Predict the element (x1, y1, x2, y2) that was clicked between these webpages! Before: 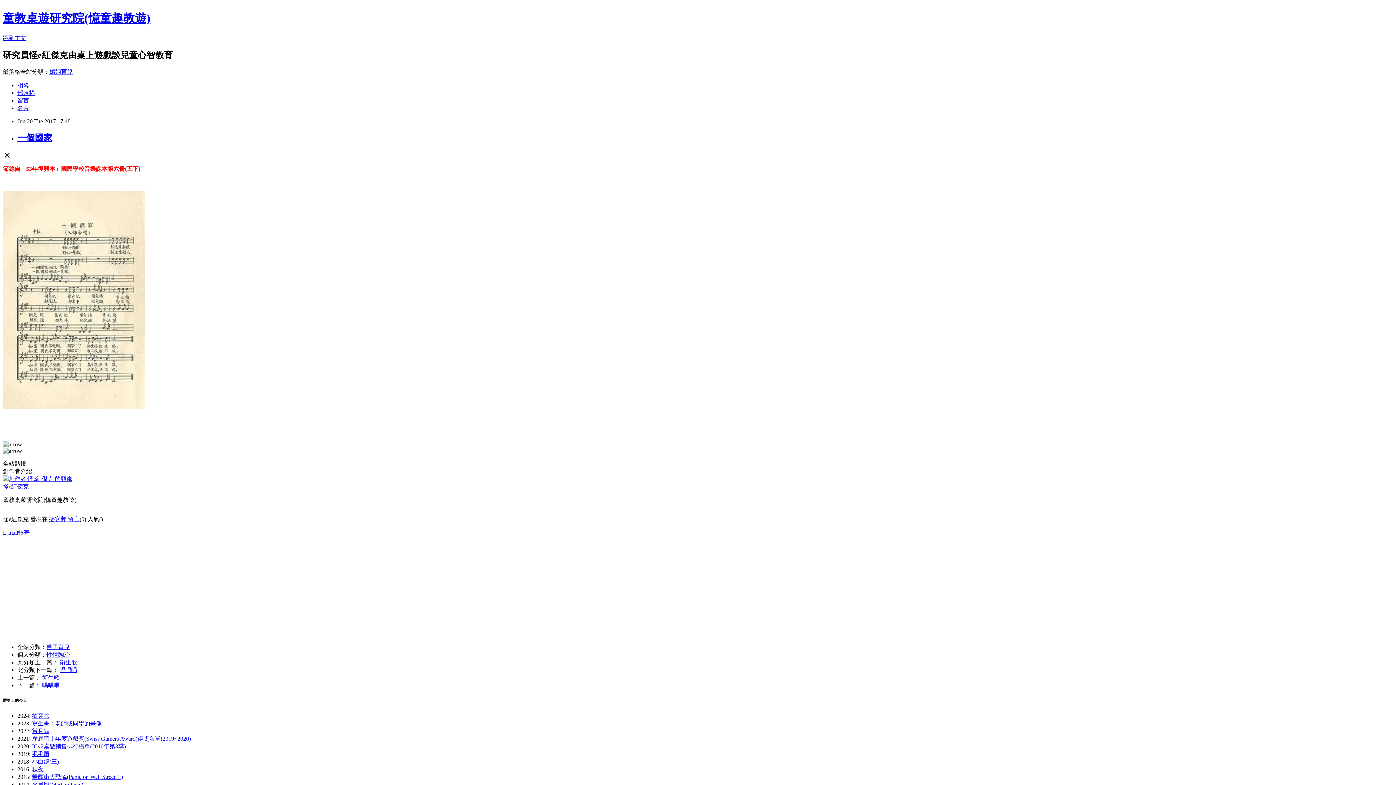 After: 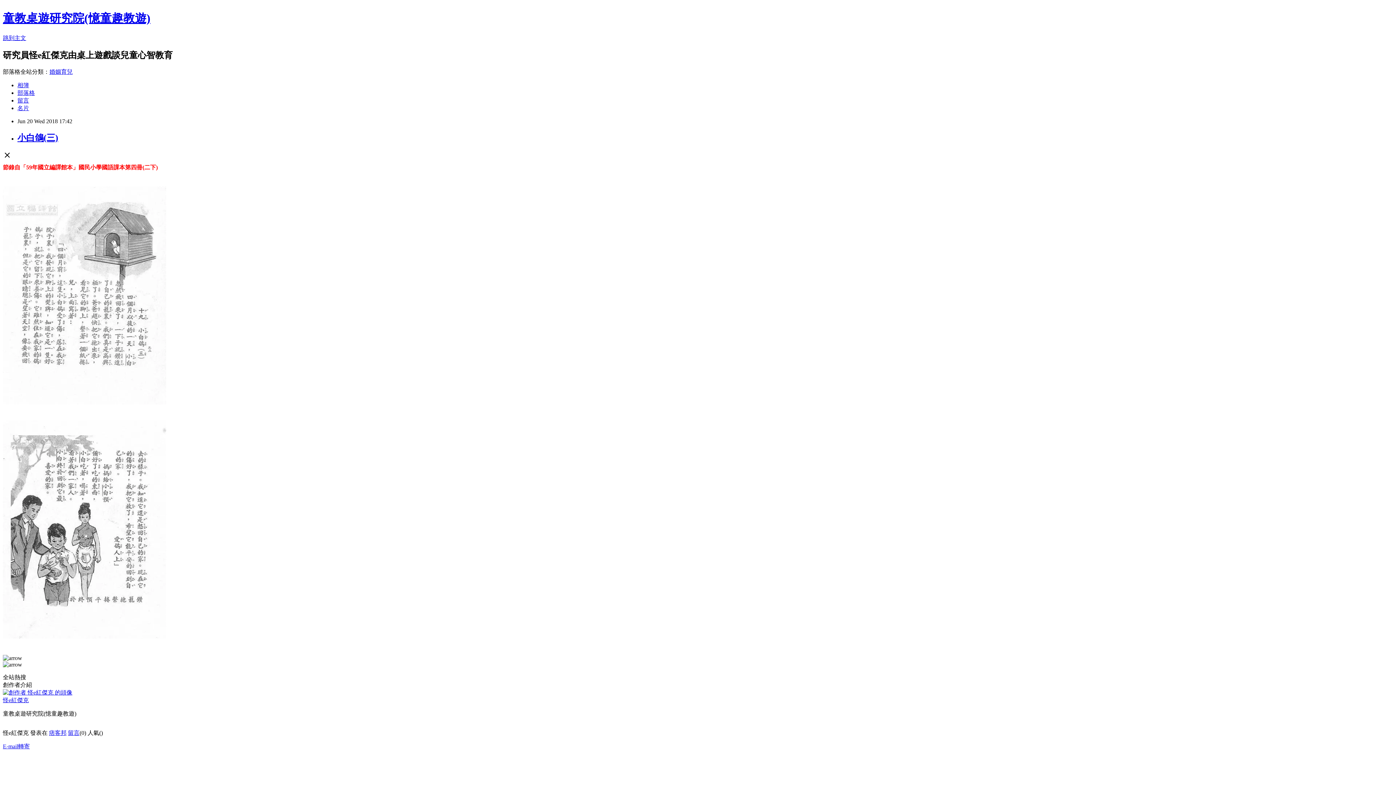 Action: label: 小白鴿(三) bbox: (32, 759, 58, 765)